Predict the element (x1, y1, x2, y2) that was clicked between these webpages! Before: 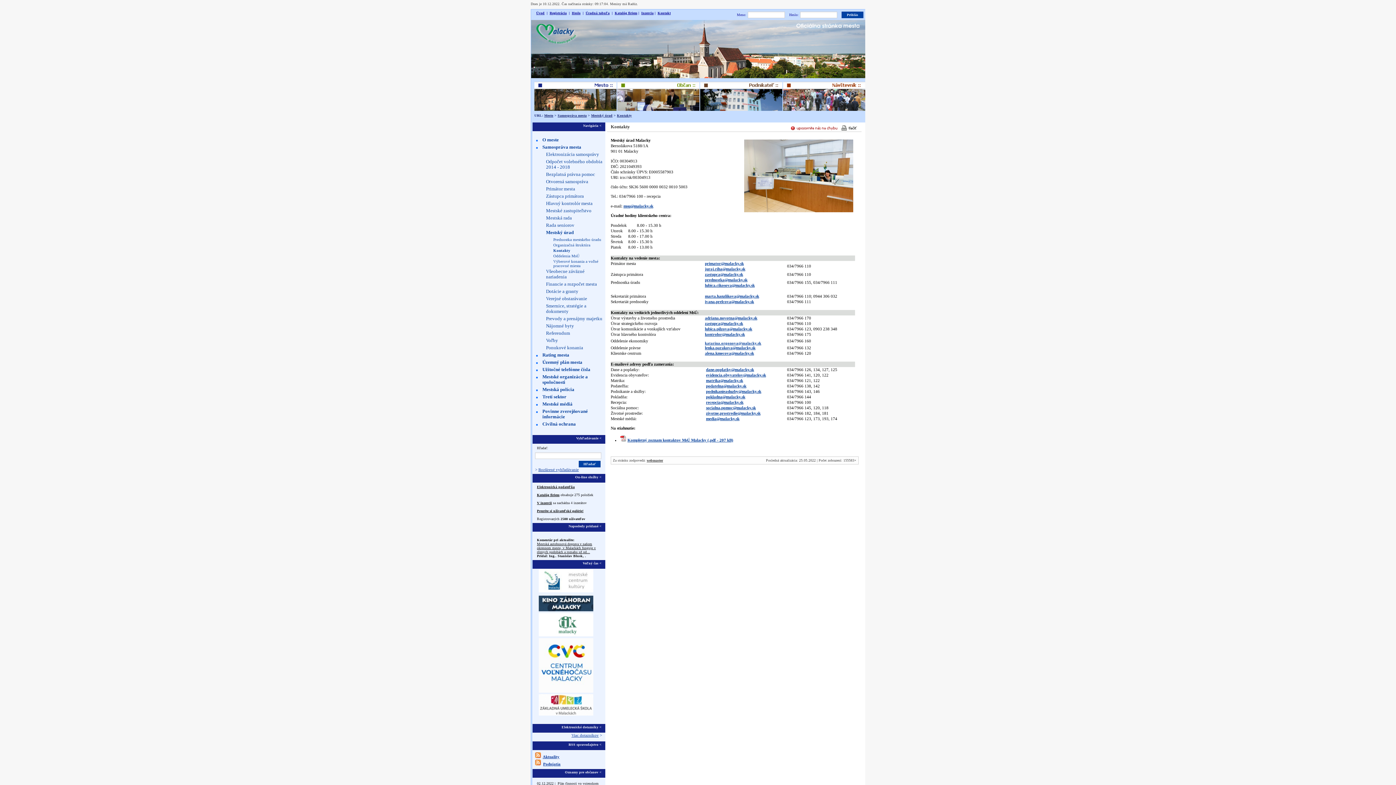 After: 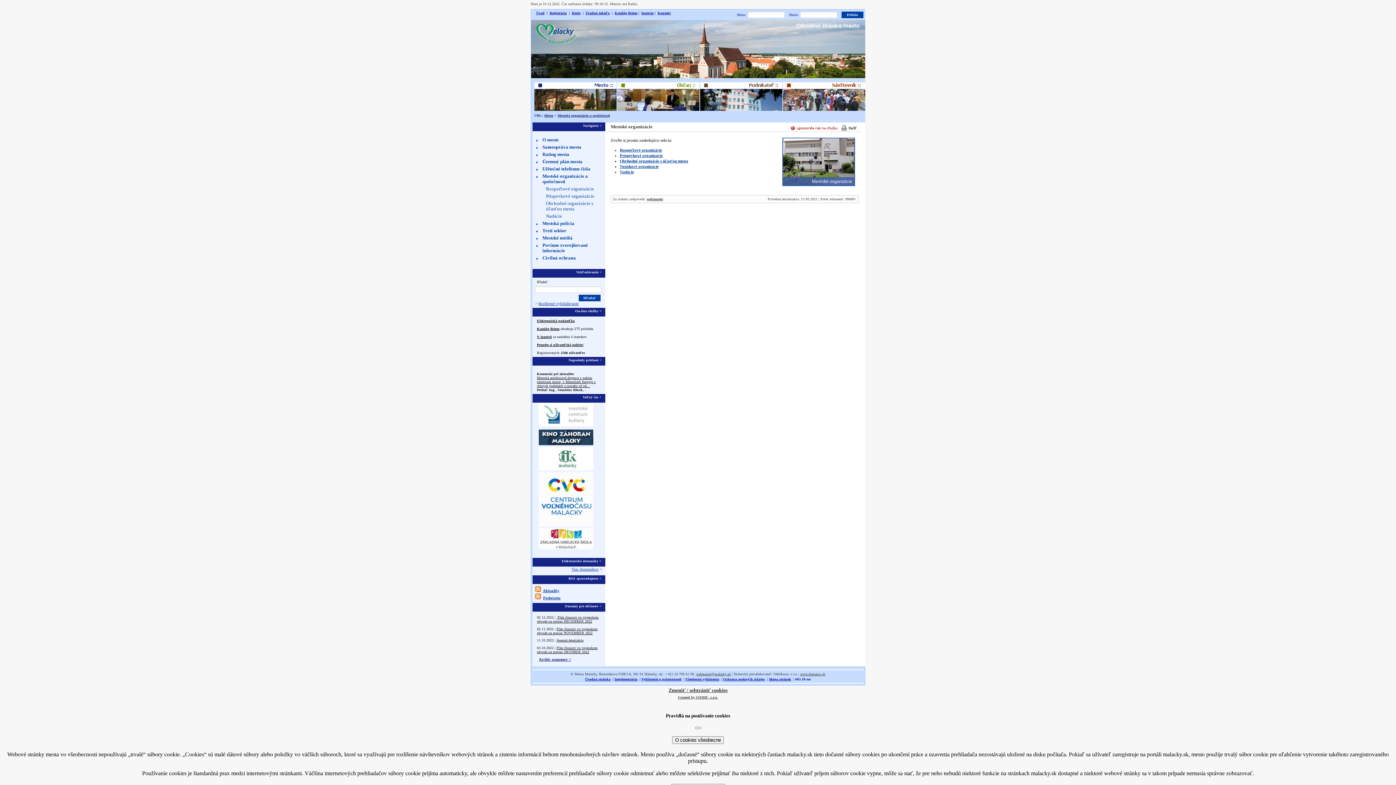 Action: bbox: (533, 374, 605, 387) label: Mestské organizácie a spoločnosti